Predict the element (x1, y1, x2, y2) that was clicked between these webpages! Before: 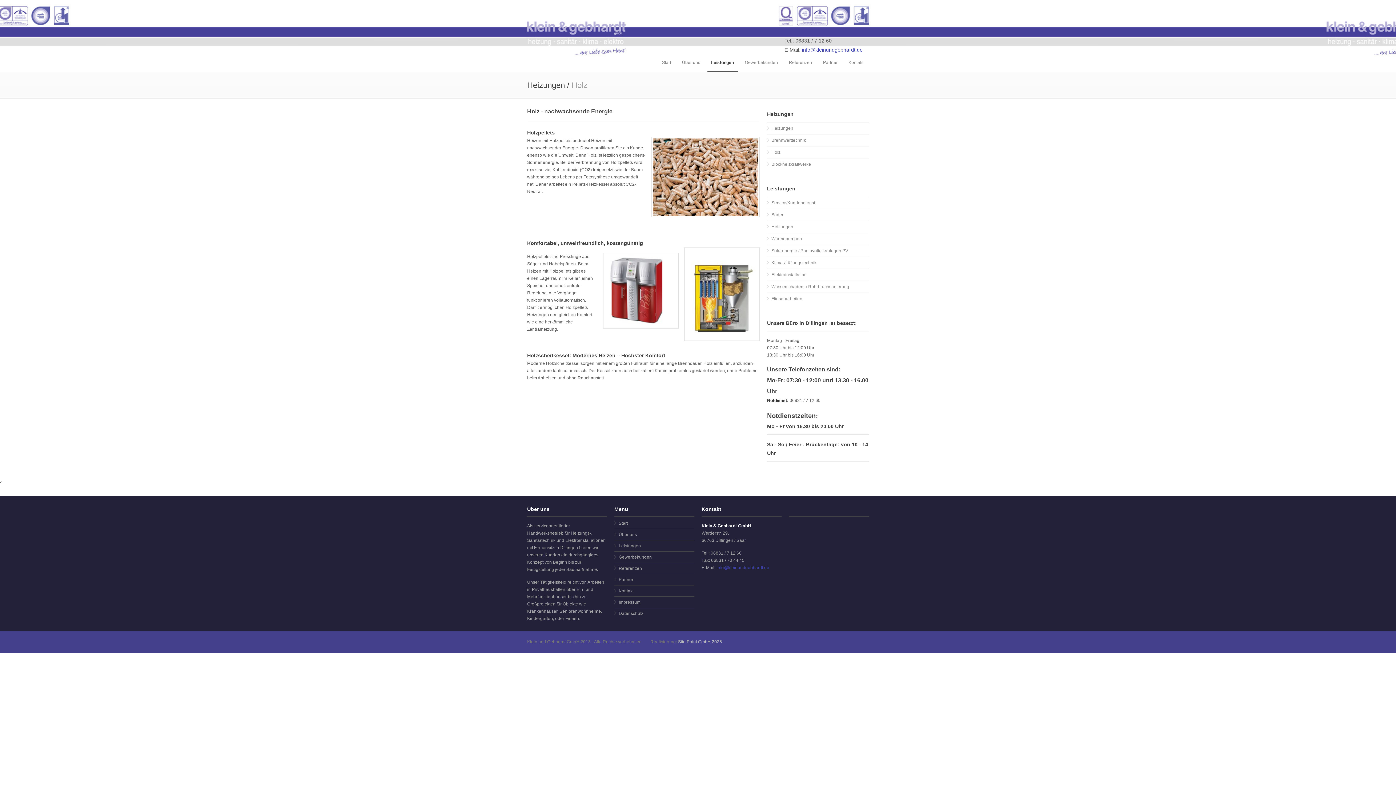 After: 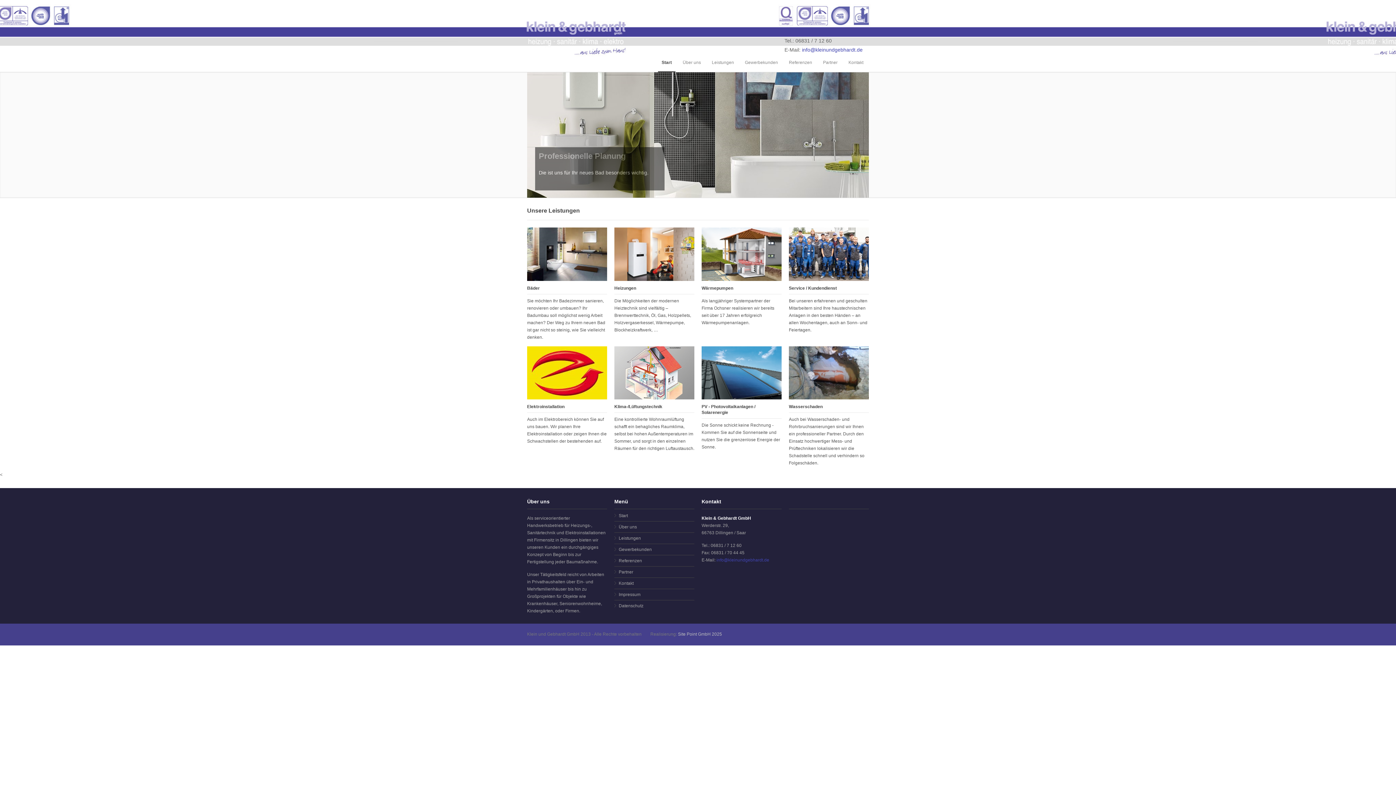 Action: label: Start bbox: (614, 518, 694, 529)